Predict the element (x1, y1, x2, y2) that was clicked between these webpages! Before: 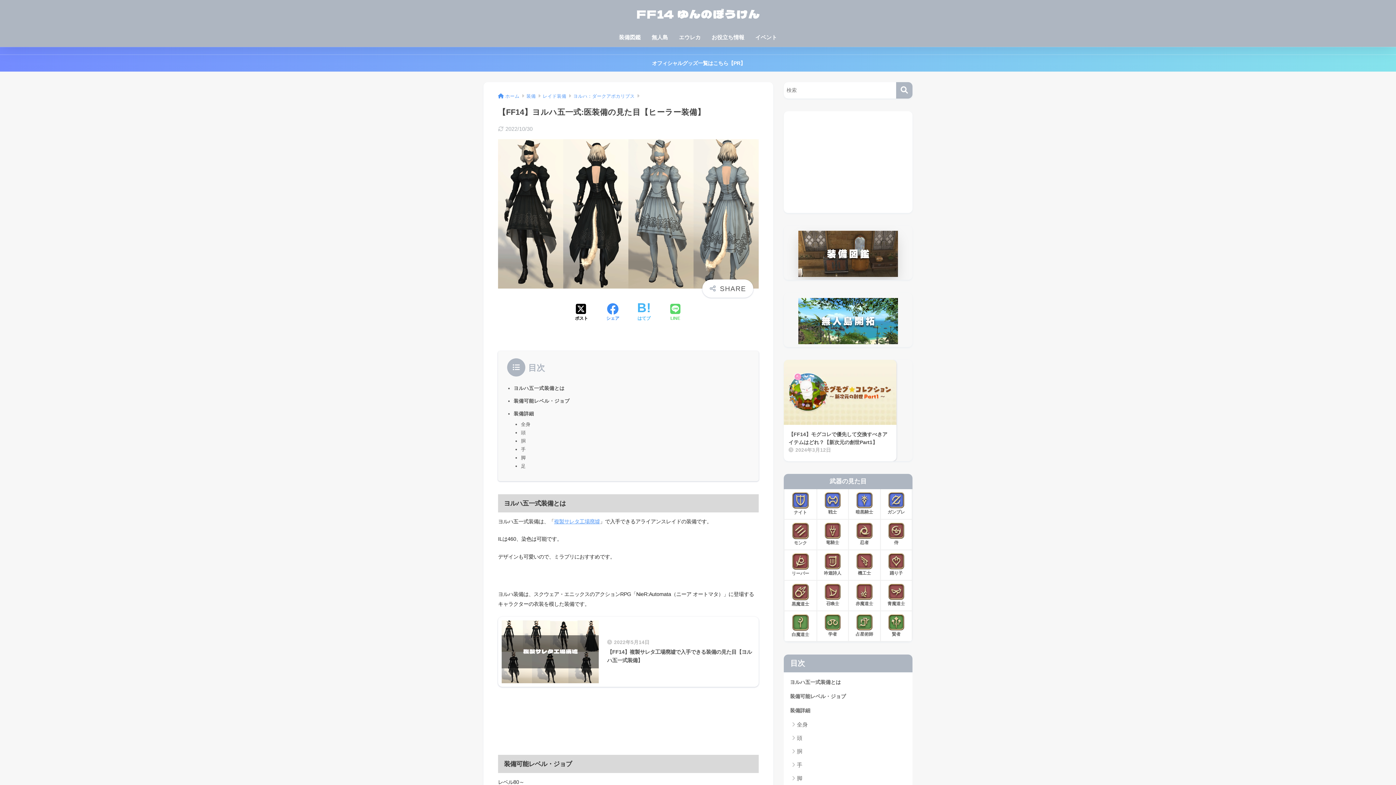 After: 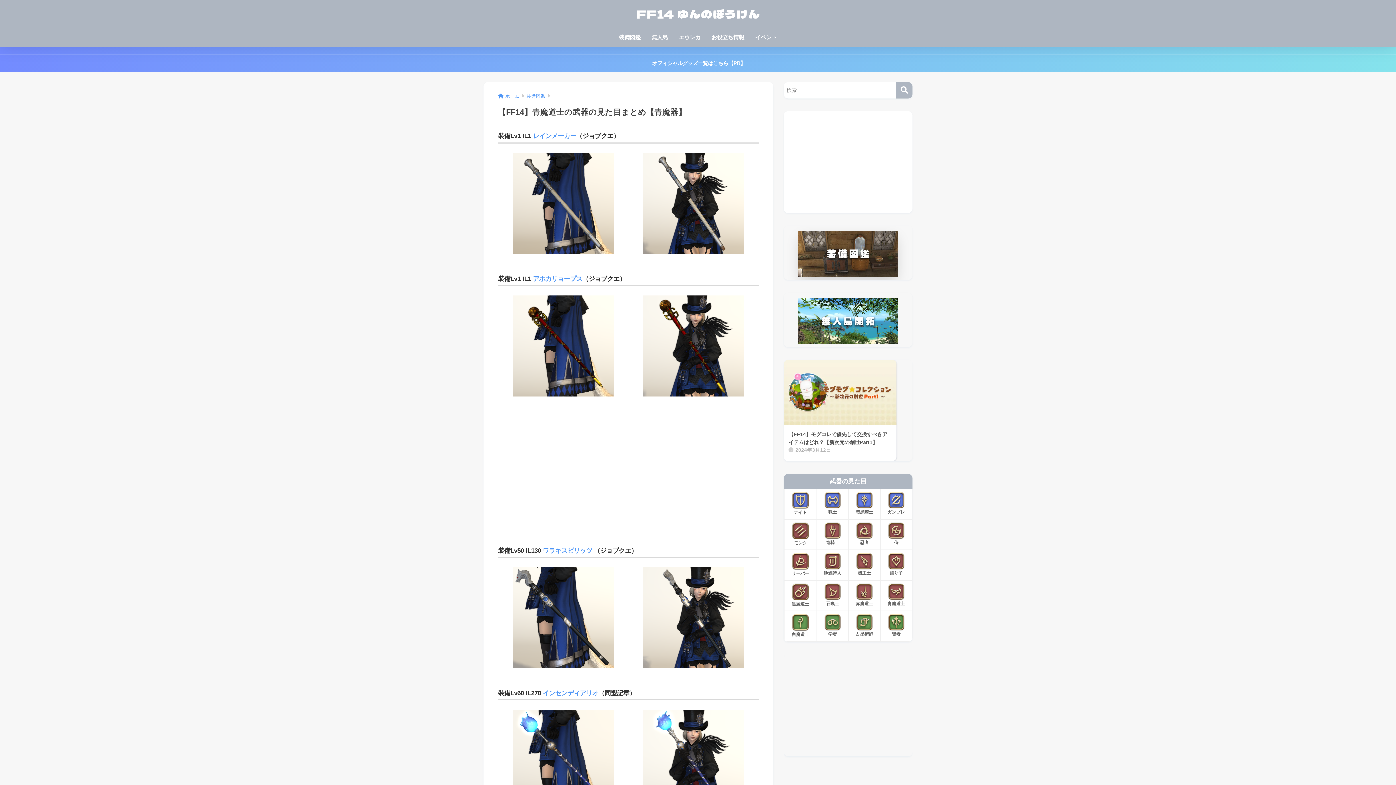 Action: label: 
青魔道士 bbox: (880, 580, 912, 610)